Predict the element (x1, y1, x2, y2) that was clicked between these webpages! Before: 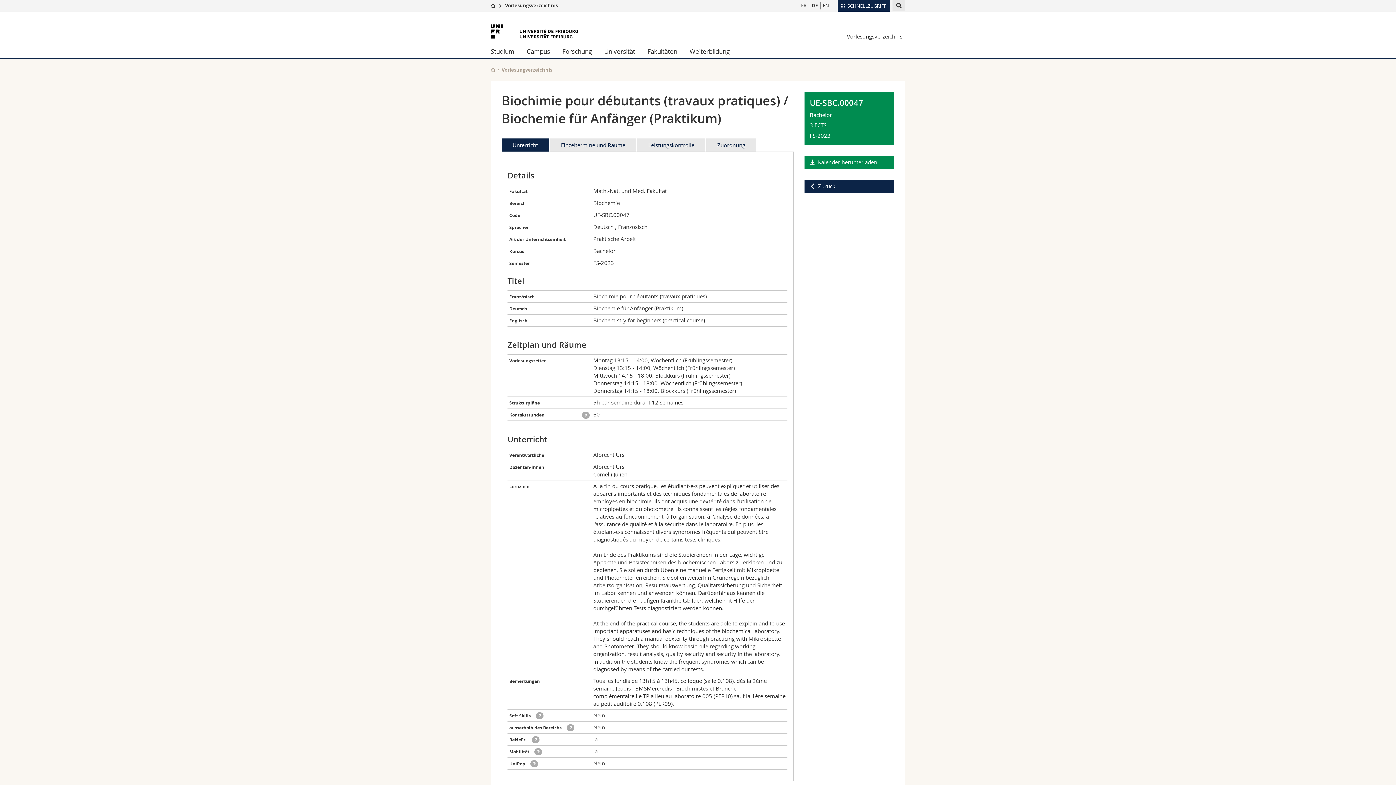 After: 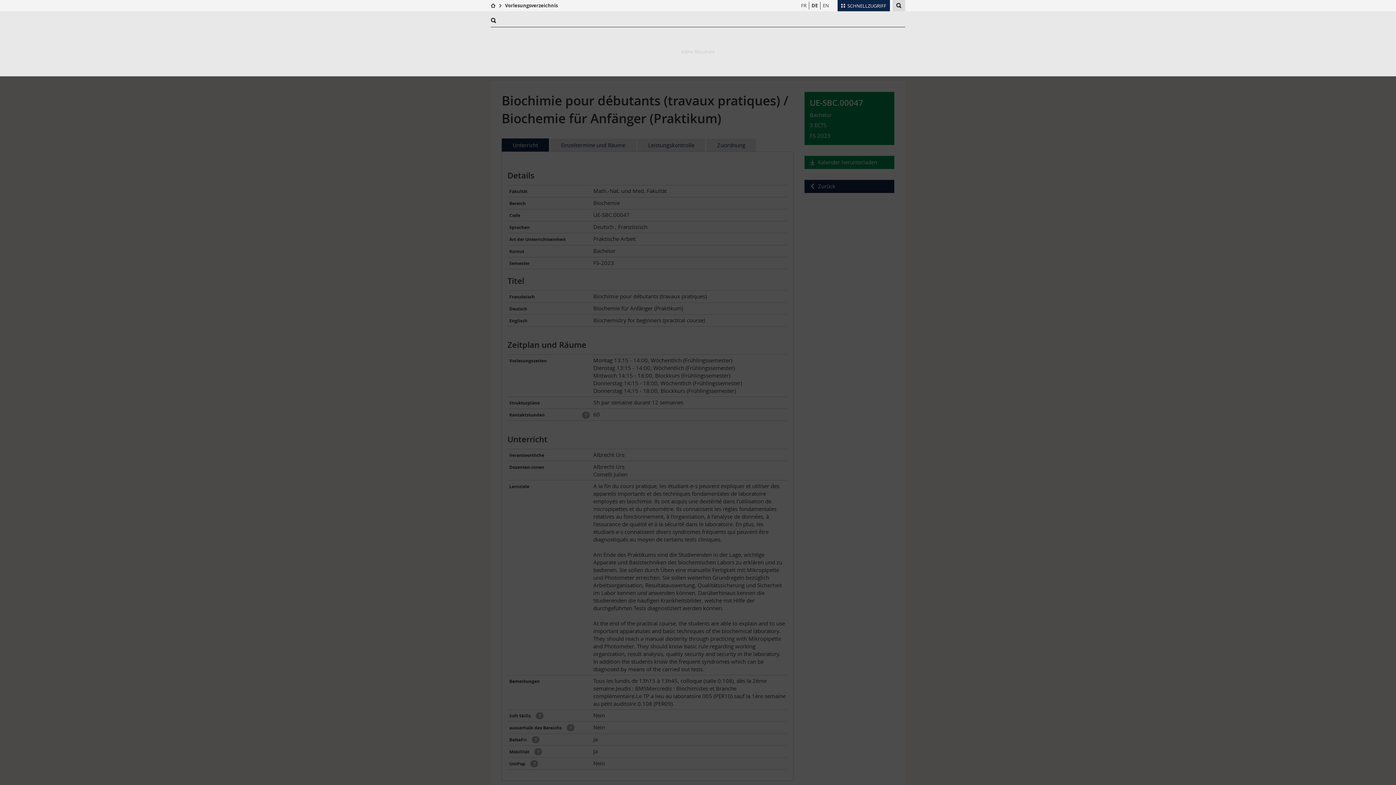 Action: bbox: (892, 0, 905, 11)